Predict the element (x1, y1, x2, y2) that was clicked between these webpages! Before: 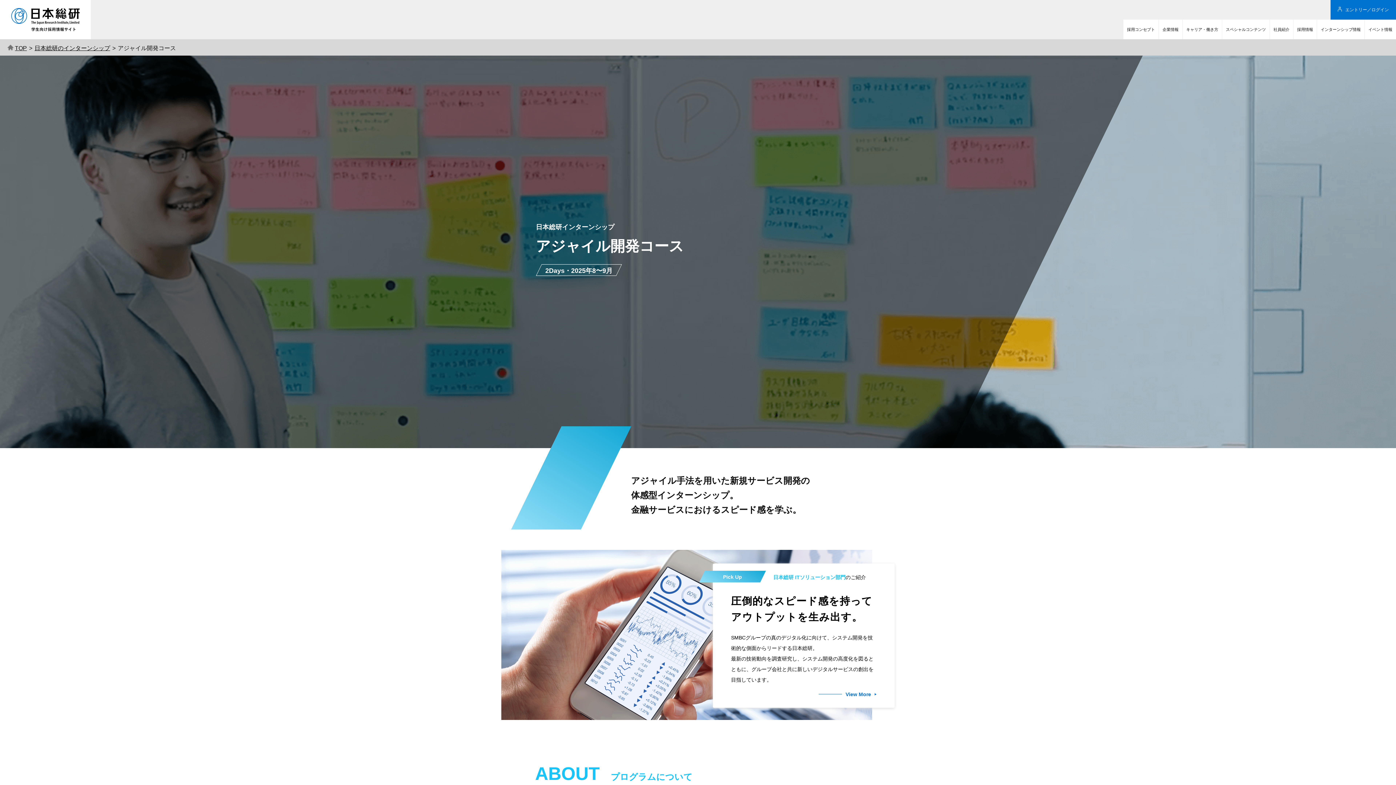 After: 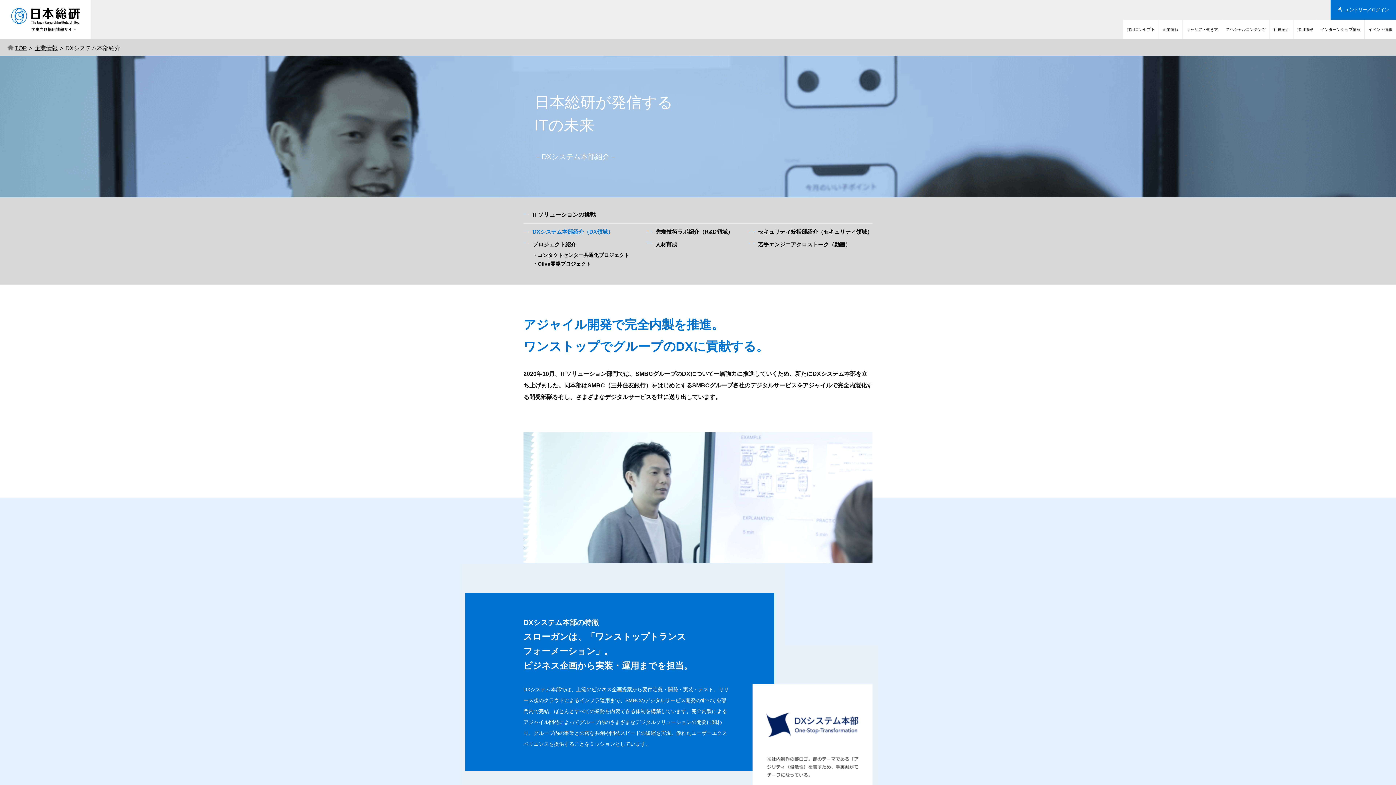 Action: label: 日本総研 ITソリューション部門のご紹介
圧倒的なスピード感を持って
アウトプットを生み出す。

SMBCグループの真のデジタル化に向けて、システム開発を技術的な側面からリードする日本総研。
最新の技術動向を調査研究し、システム開発の高度化を図るとともに、グループ会社と共に新しいデジタルサービスの創出を目指しています。

View More bbox: (713, 563, 894, 708)